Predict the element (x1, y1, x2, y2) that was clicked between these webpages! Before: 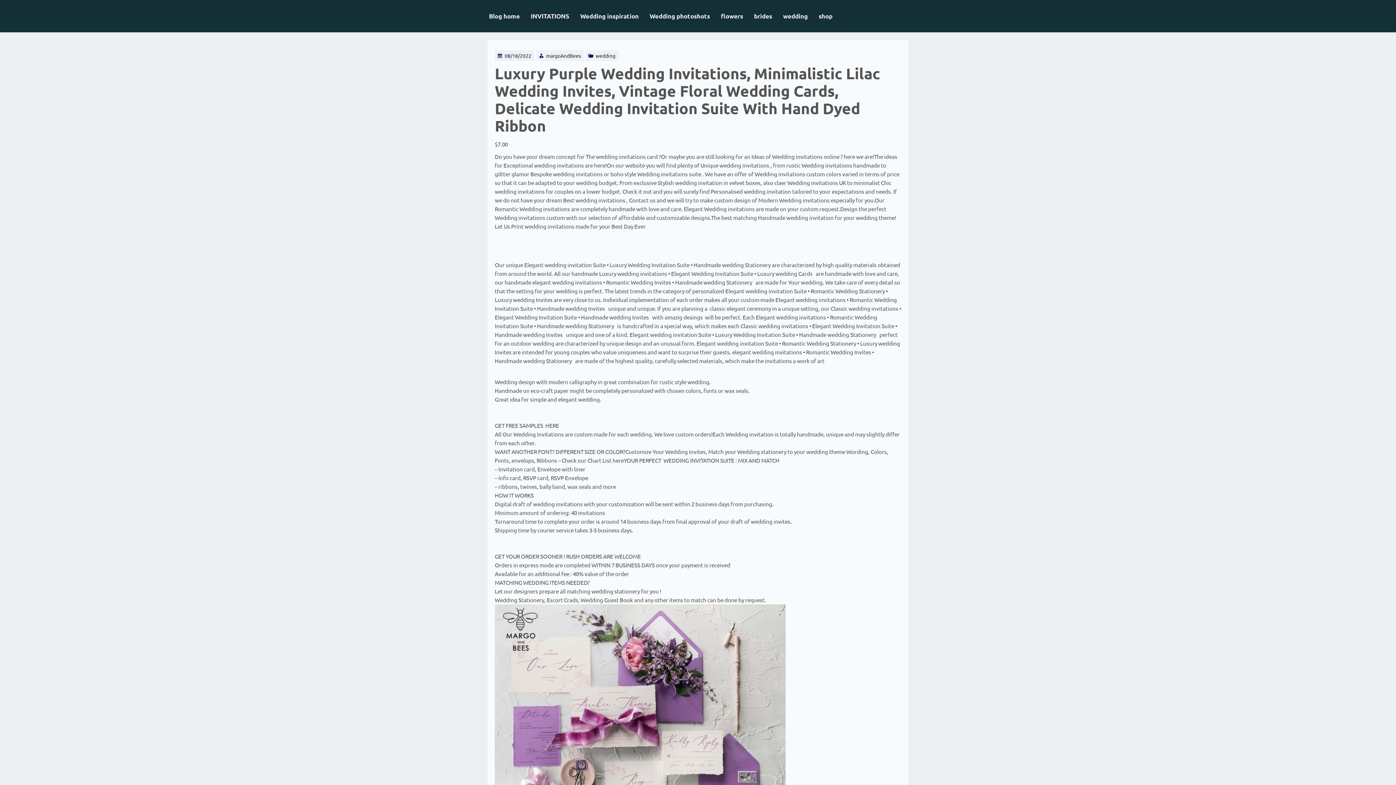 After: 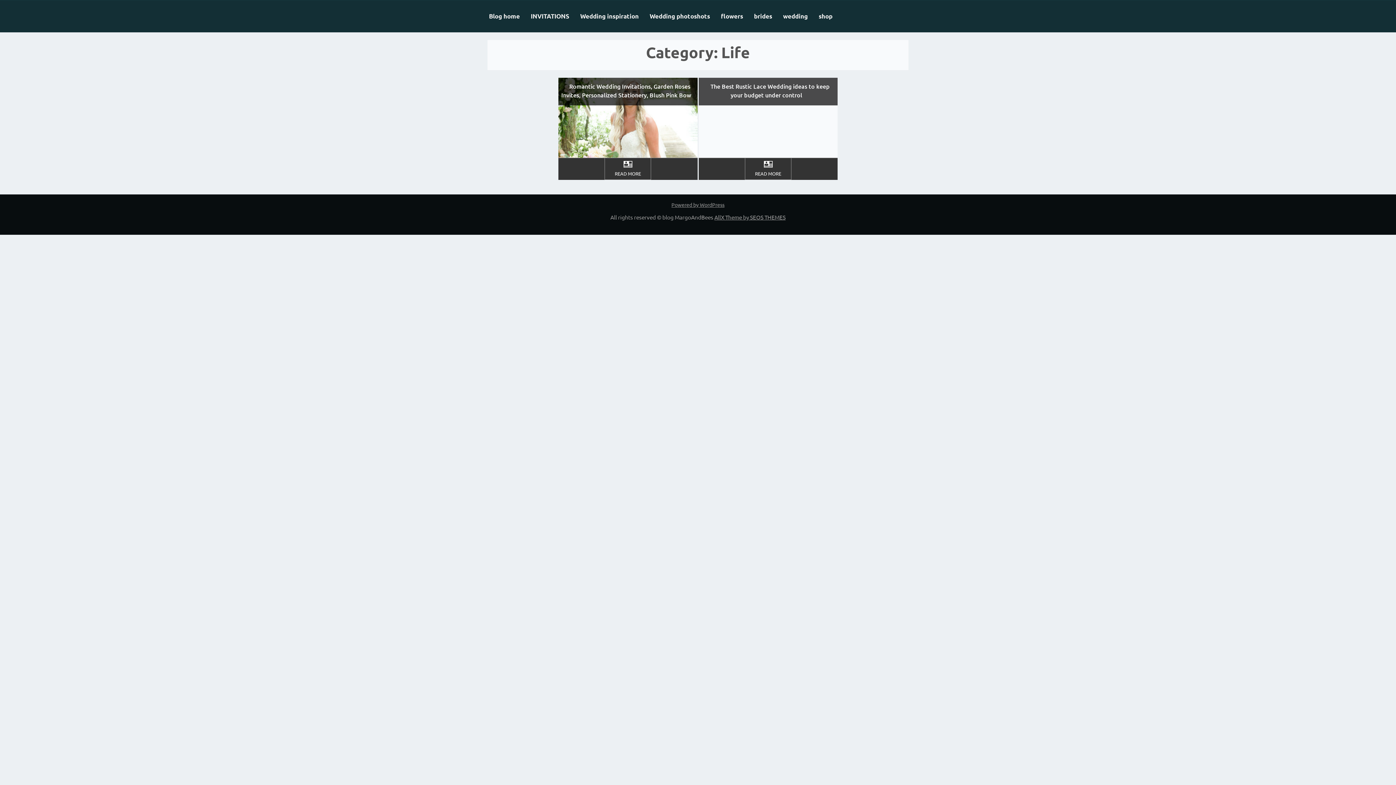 Action: bbox: (580, 2, 649, 29) label: Wedding inspiration